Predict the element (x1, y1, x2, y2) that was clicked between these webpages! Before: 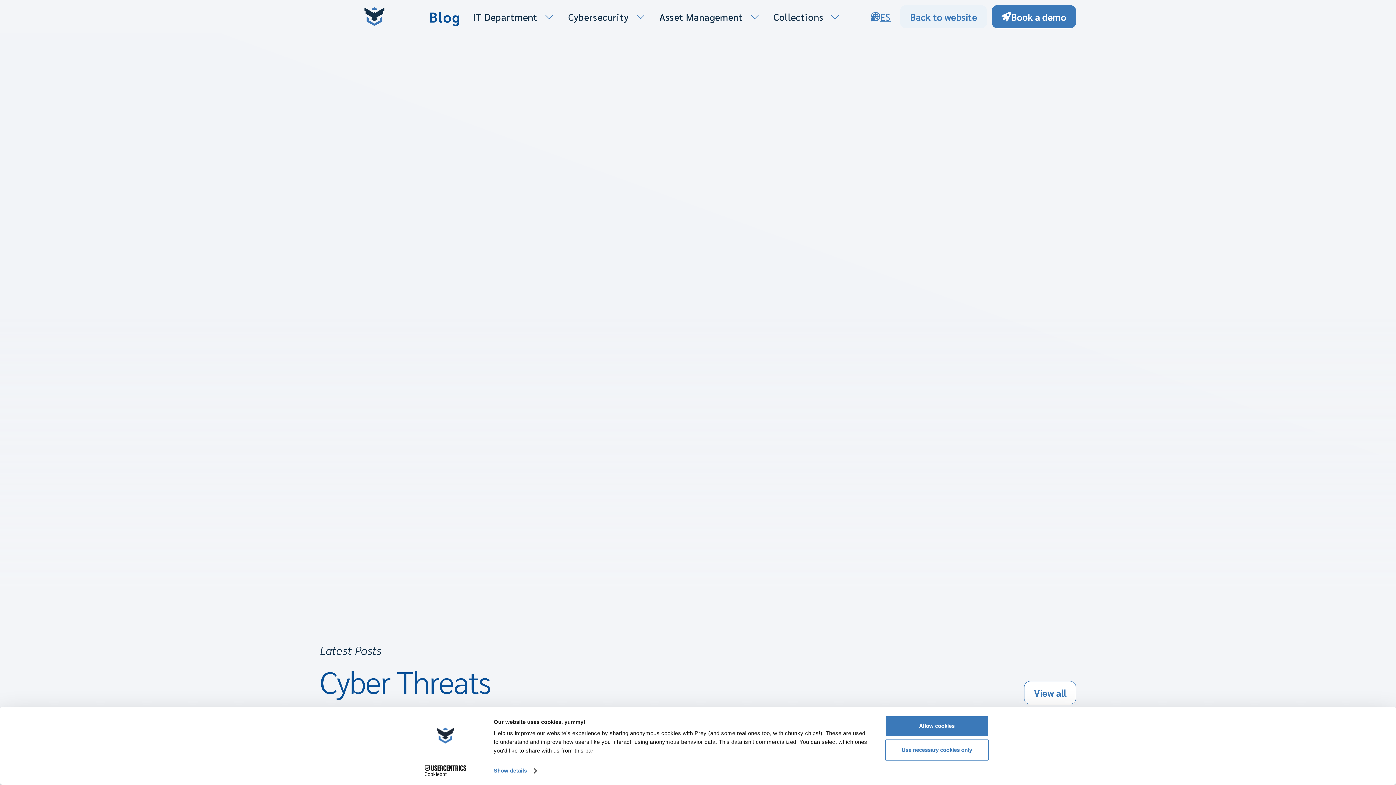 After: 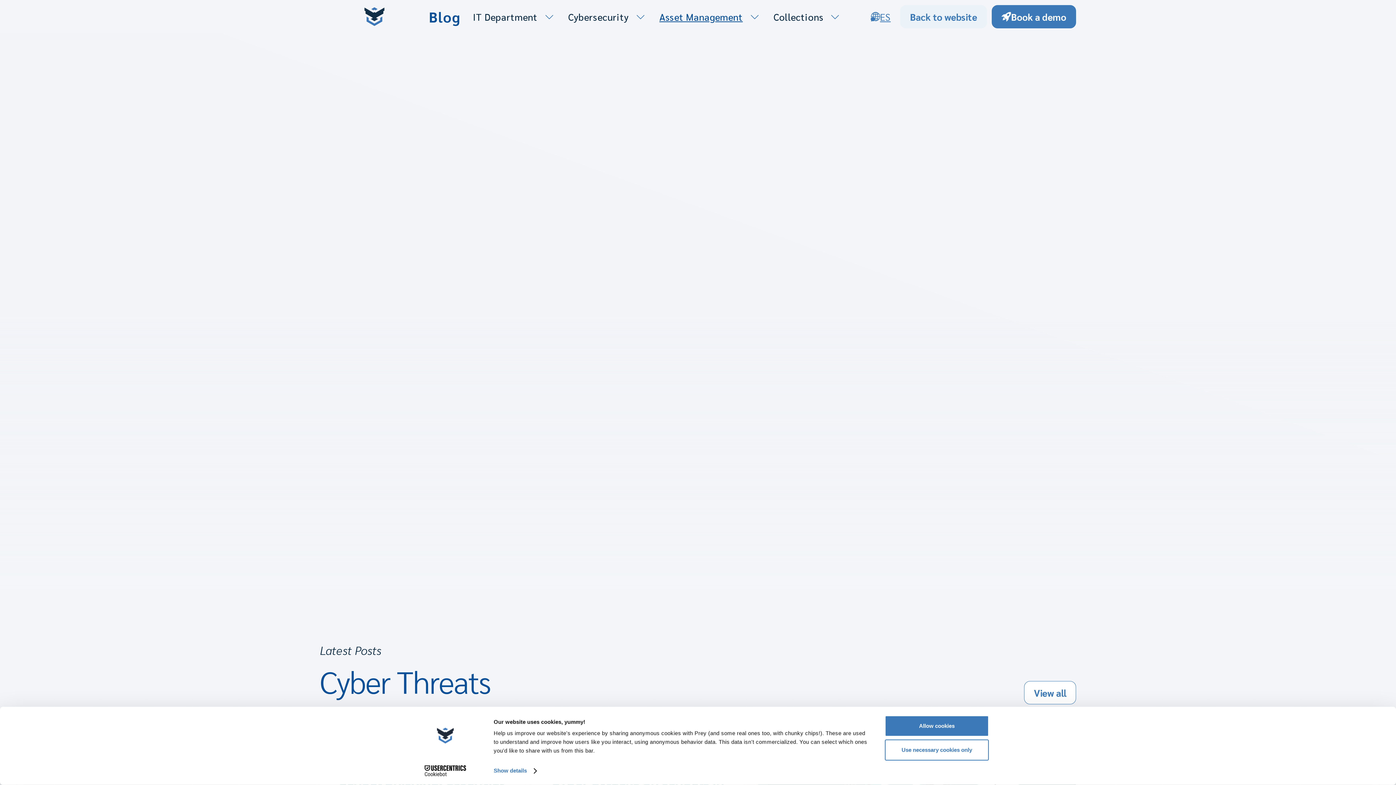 Action: bbox: (652, 2, 766, 30) label: Asset Management